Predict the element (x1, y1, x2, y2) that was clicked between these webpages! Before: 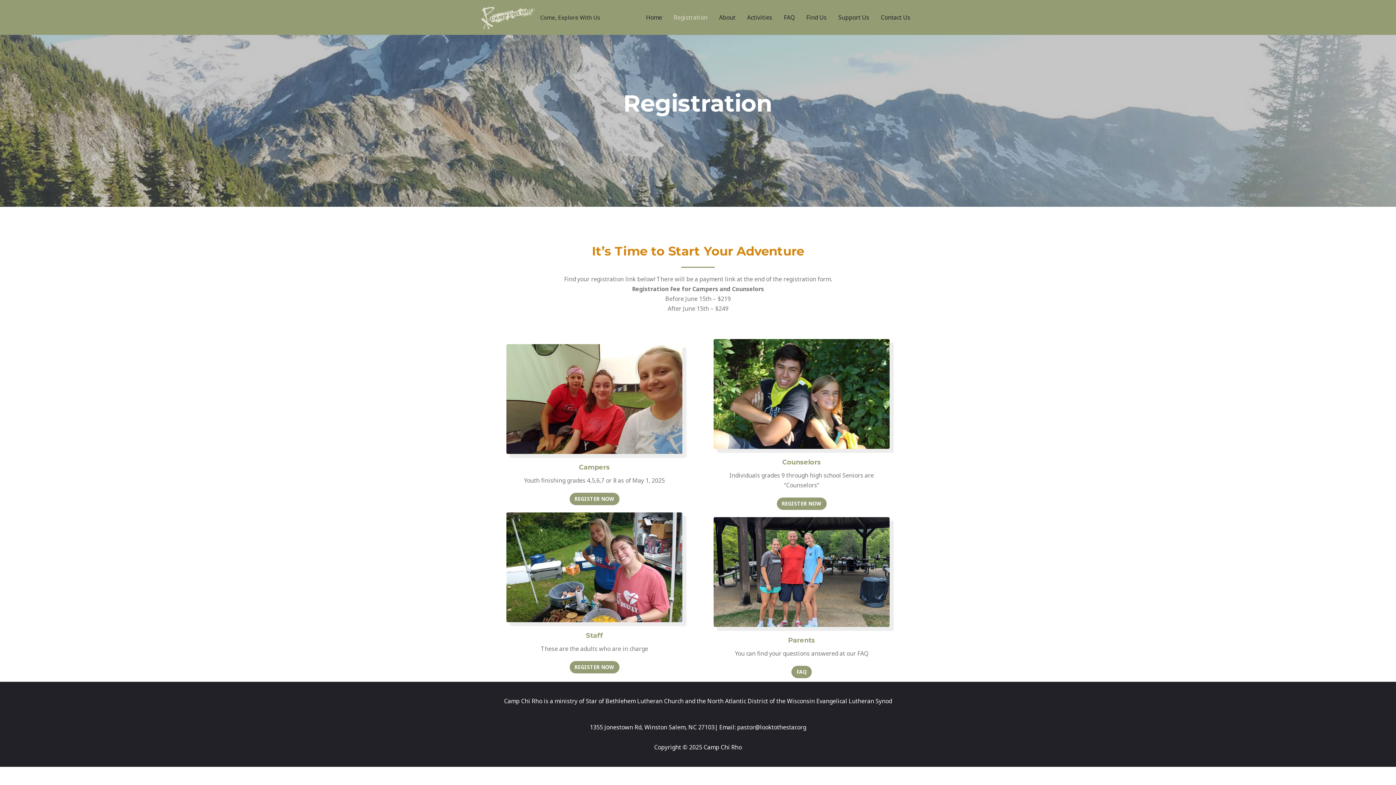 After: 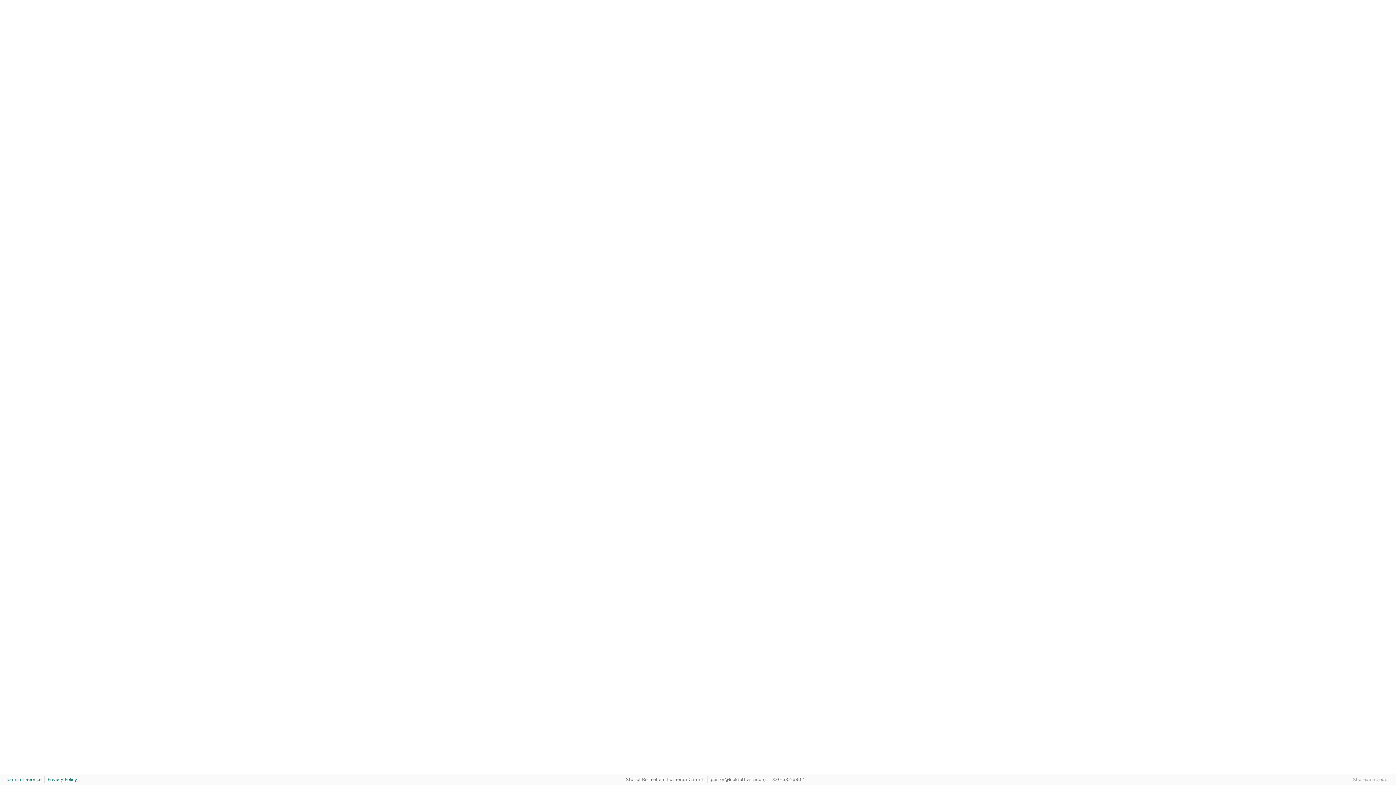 Action: label: Campers bbox: (579, 463, 610, 471)